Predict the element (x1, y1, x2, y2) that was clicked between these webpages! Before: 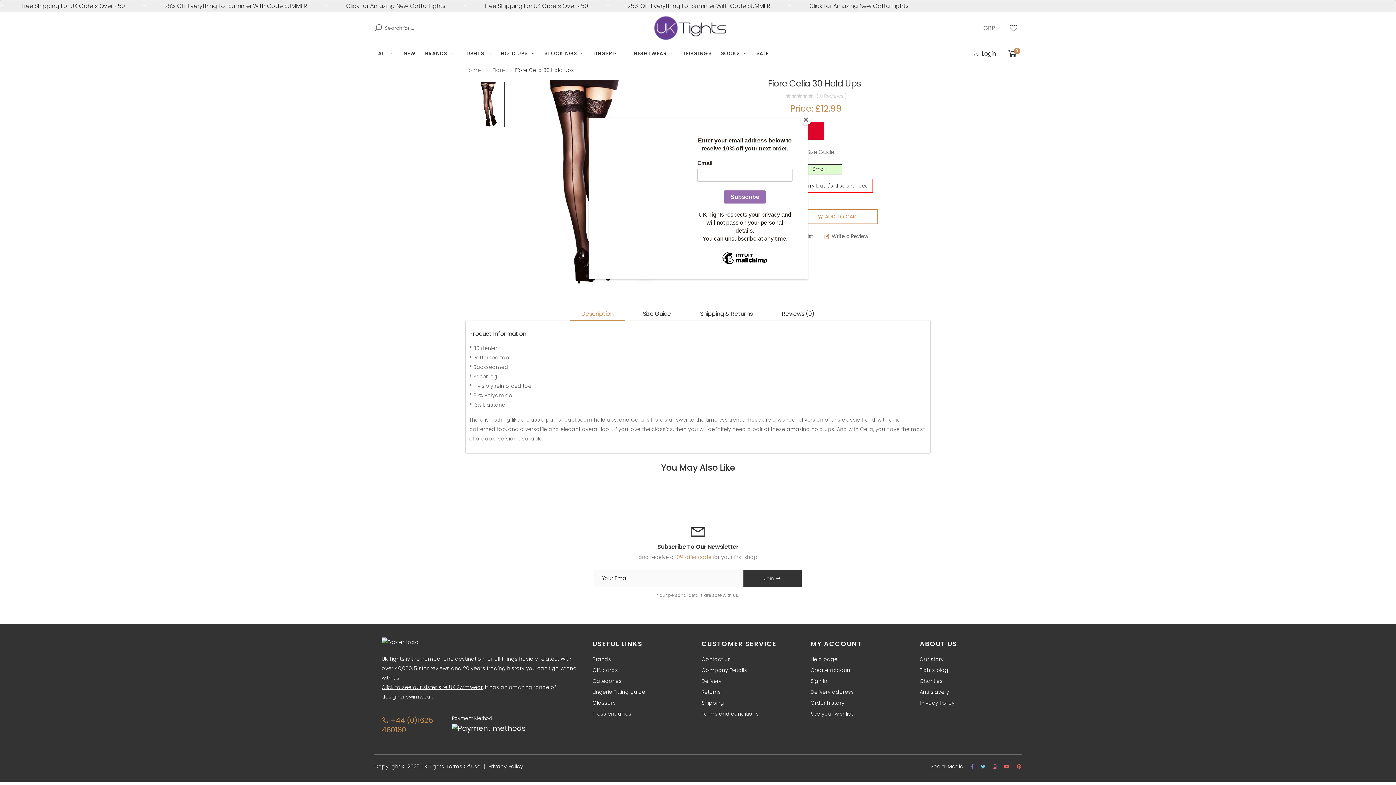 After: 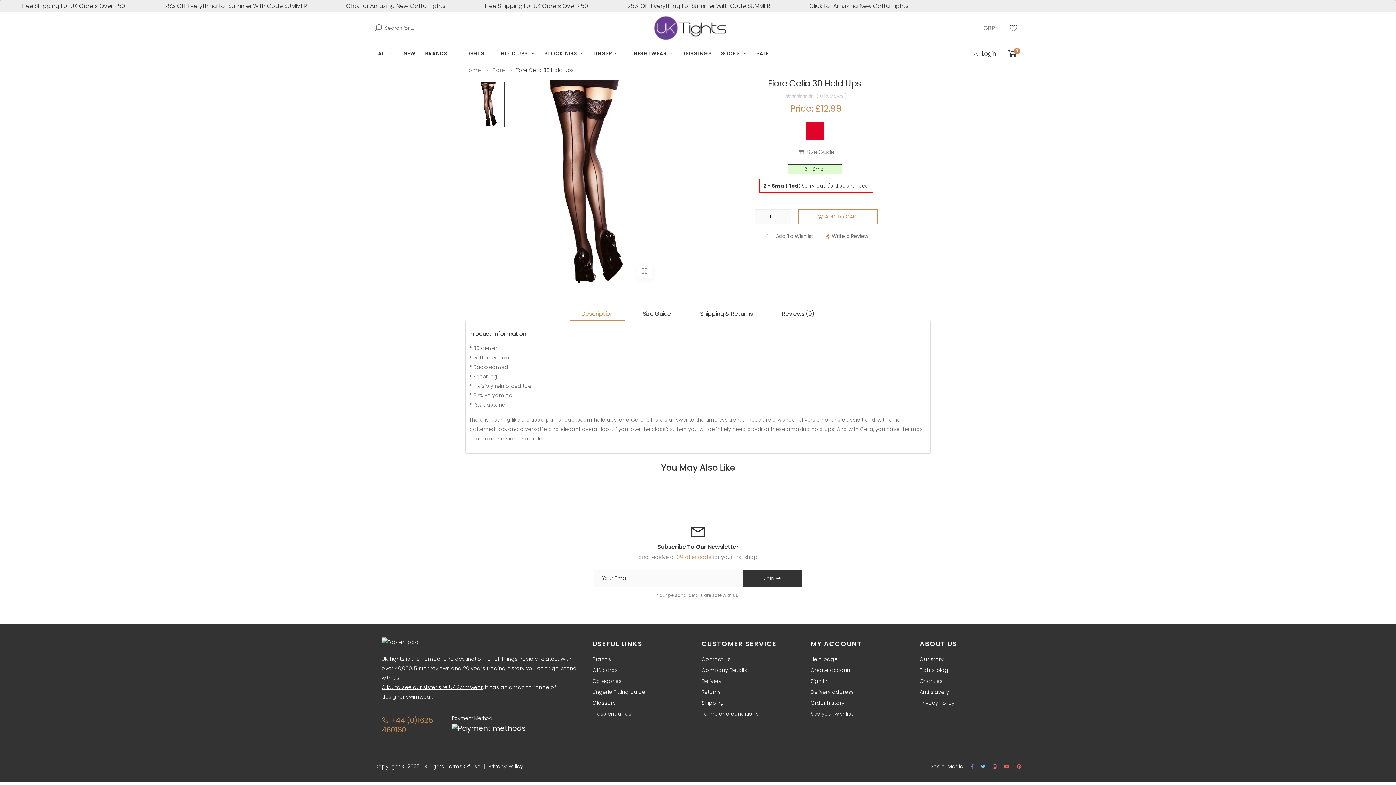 Action: label: Close bbox: (800, 114, 811, 125)